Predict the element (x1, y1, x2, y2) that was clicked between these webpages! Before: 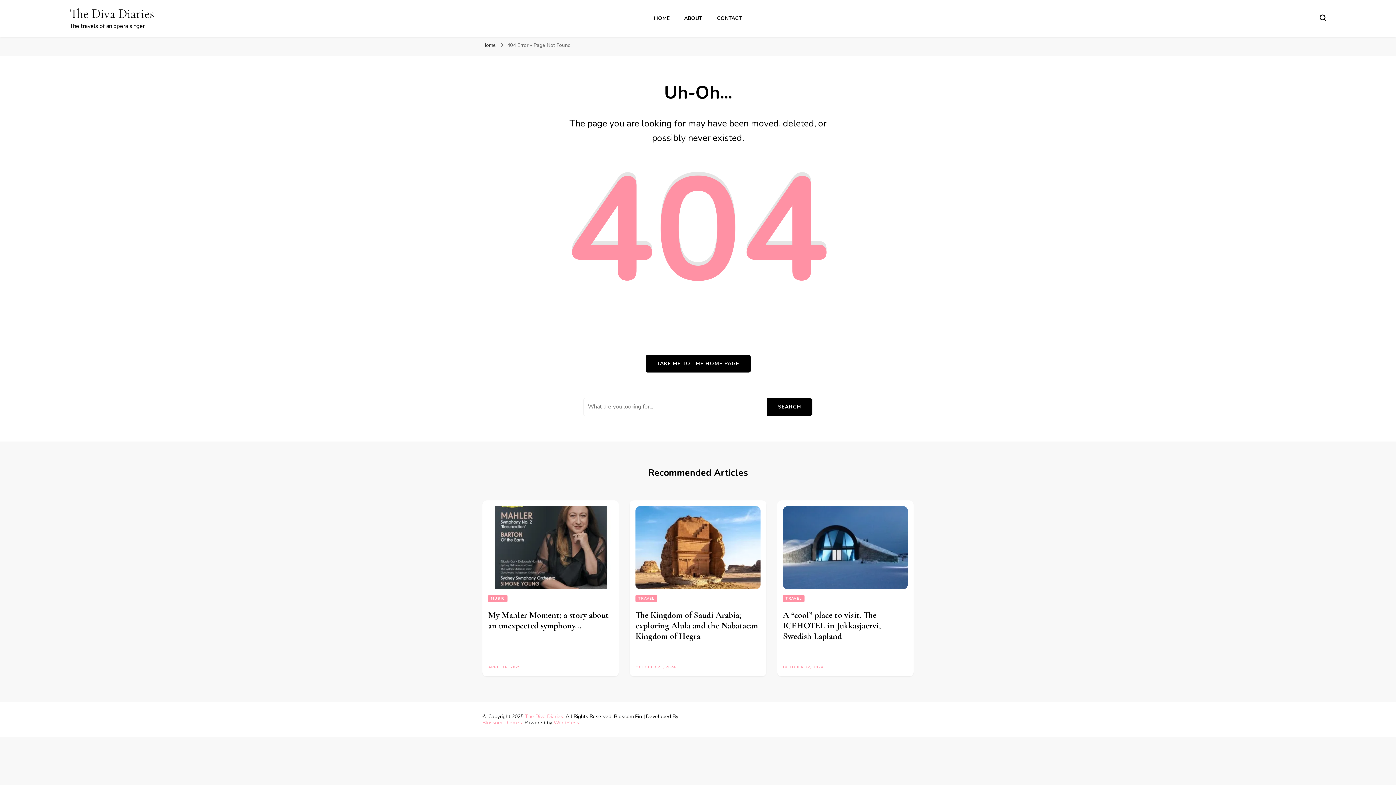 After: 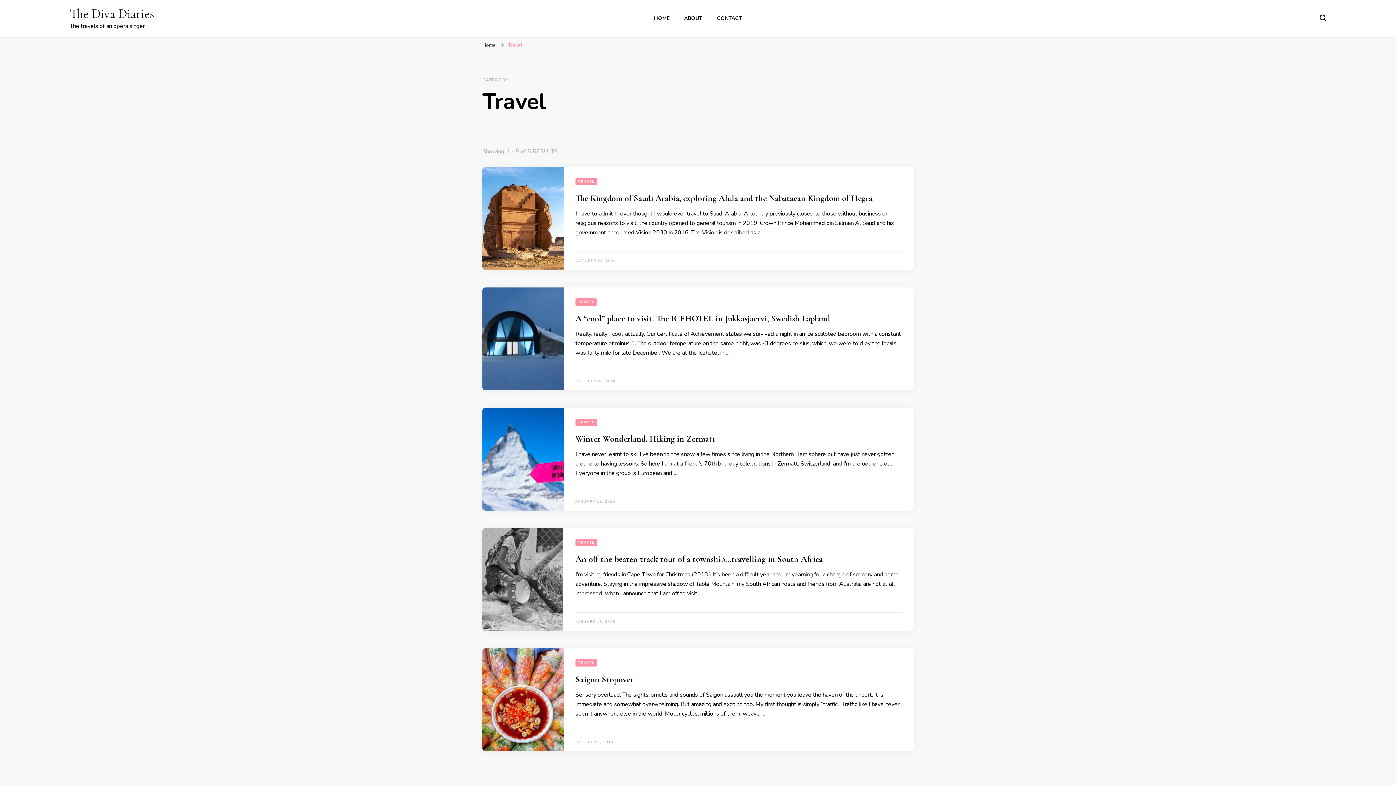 Action: bbox: (783, 595, 804, 602) label: TRAVEL